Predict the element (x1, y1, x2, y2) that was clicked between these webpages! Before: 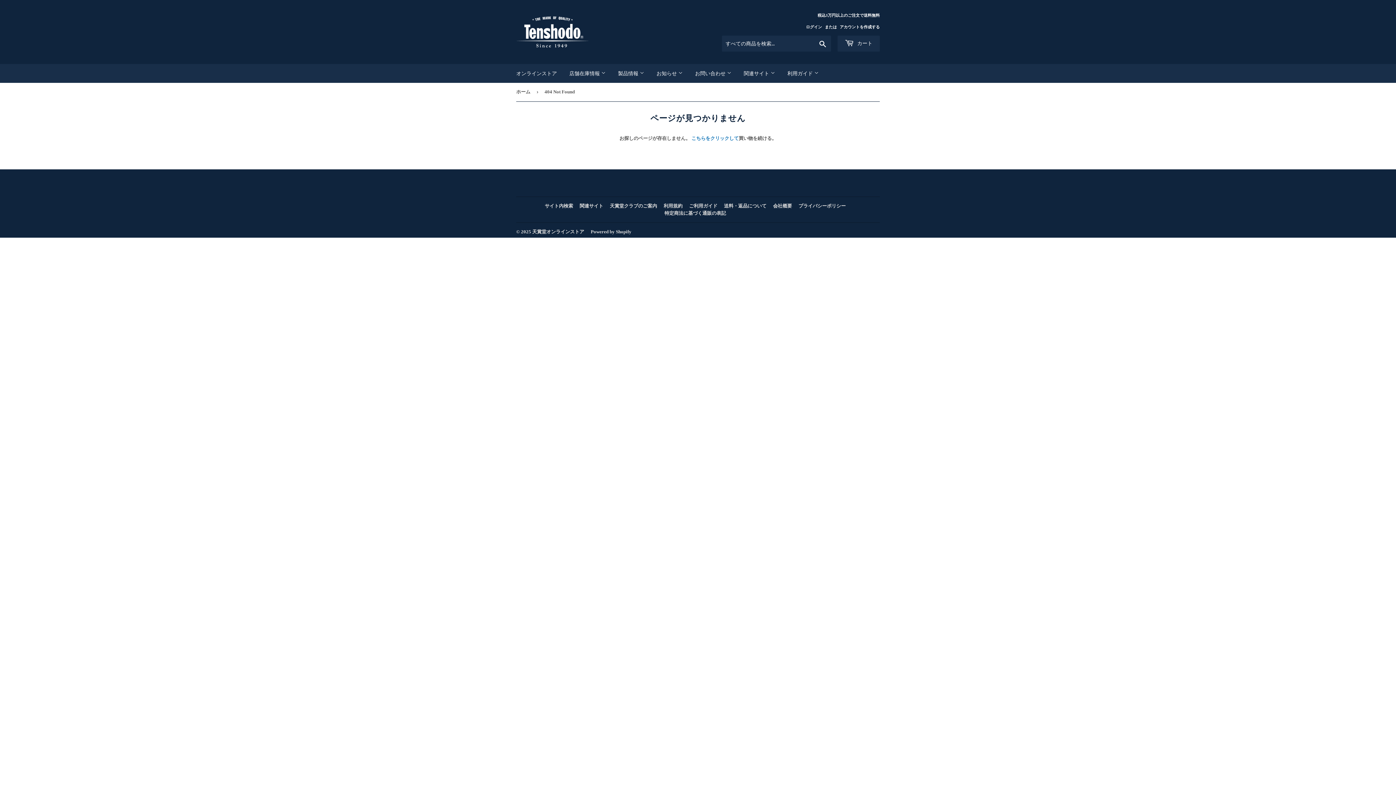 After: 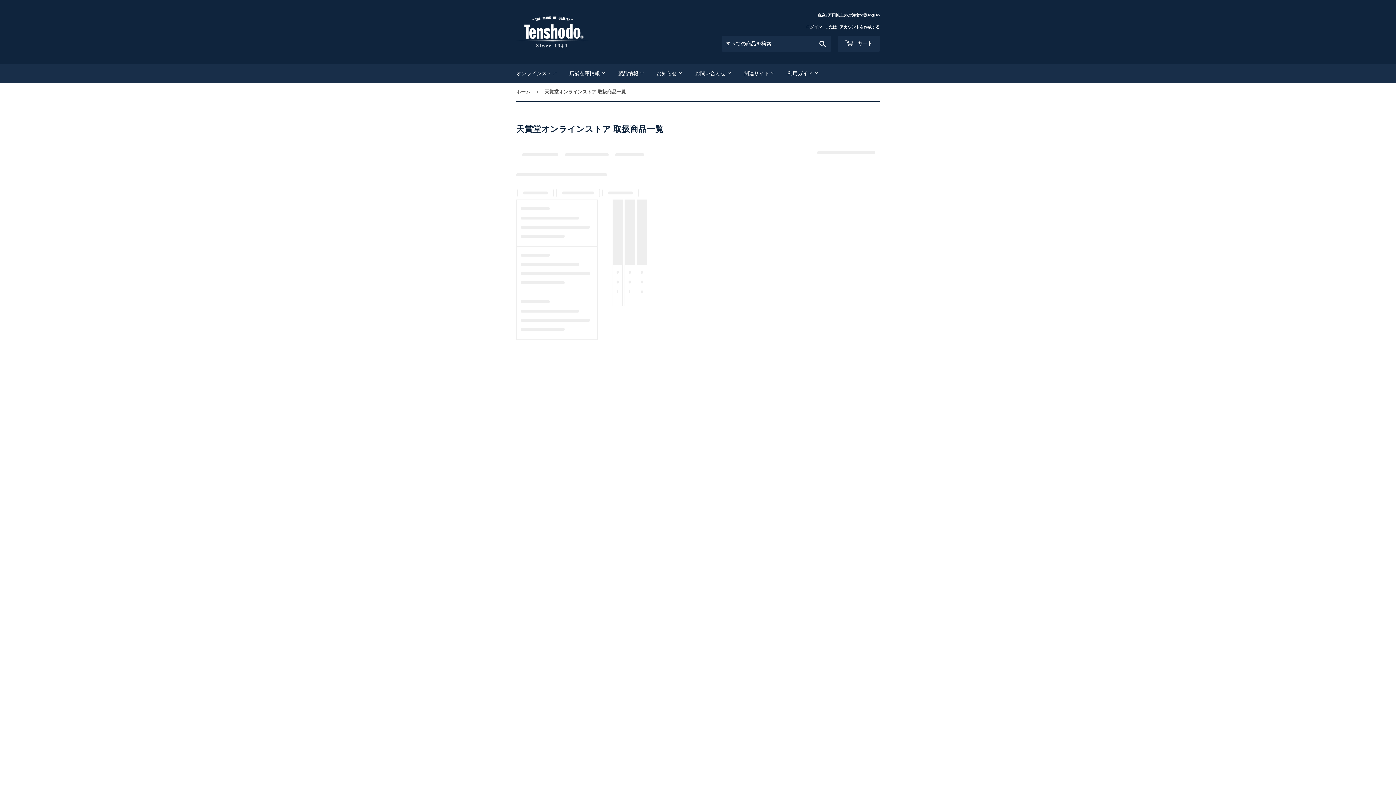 Action: label: オンラインストア bbox: (510, 64, 562, 82)